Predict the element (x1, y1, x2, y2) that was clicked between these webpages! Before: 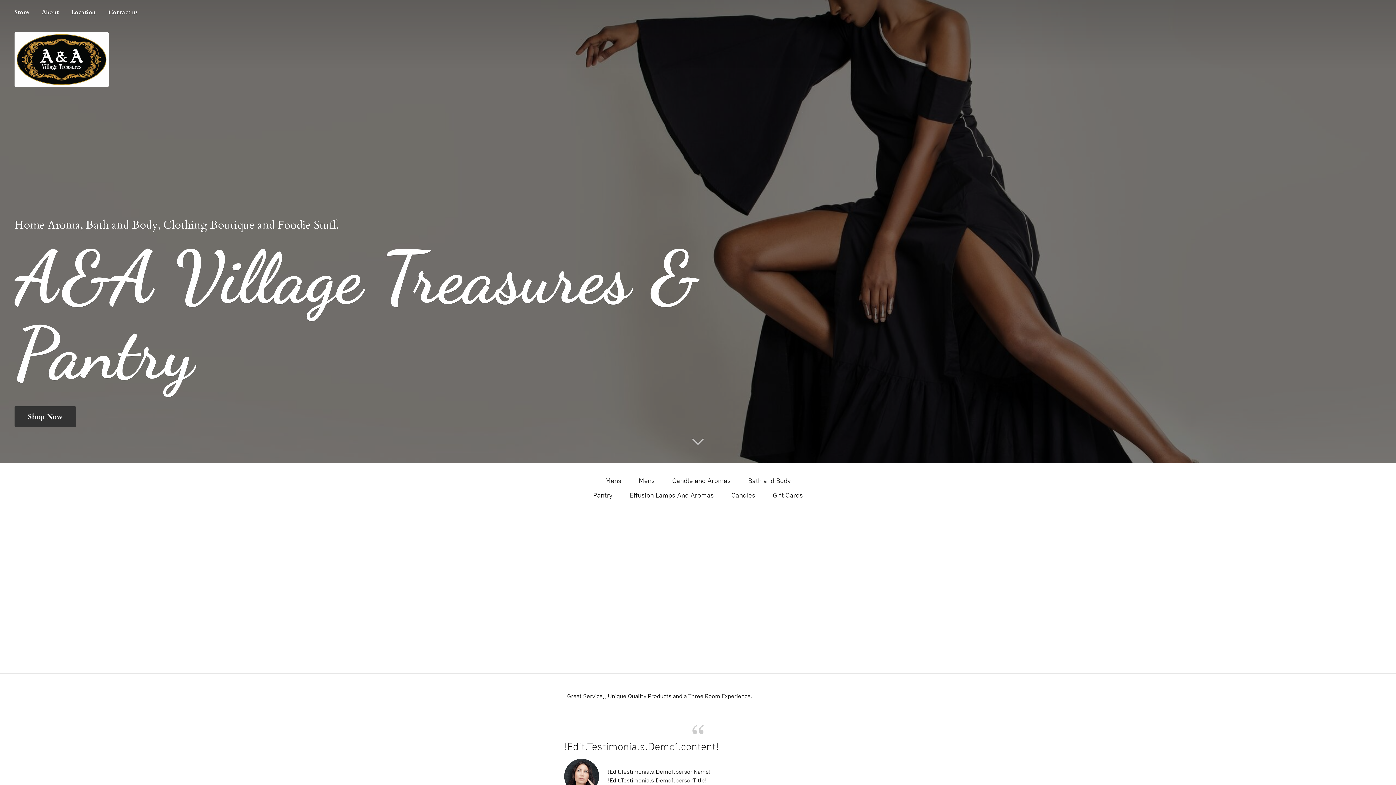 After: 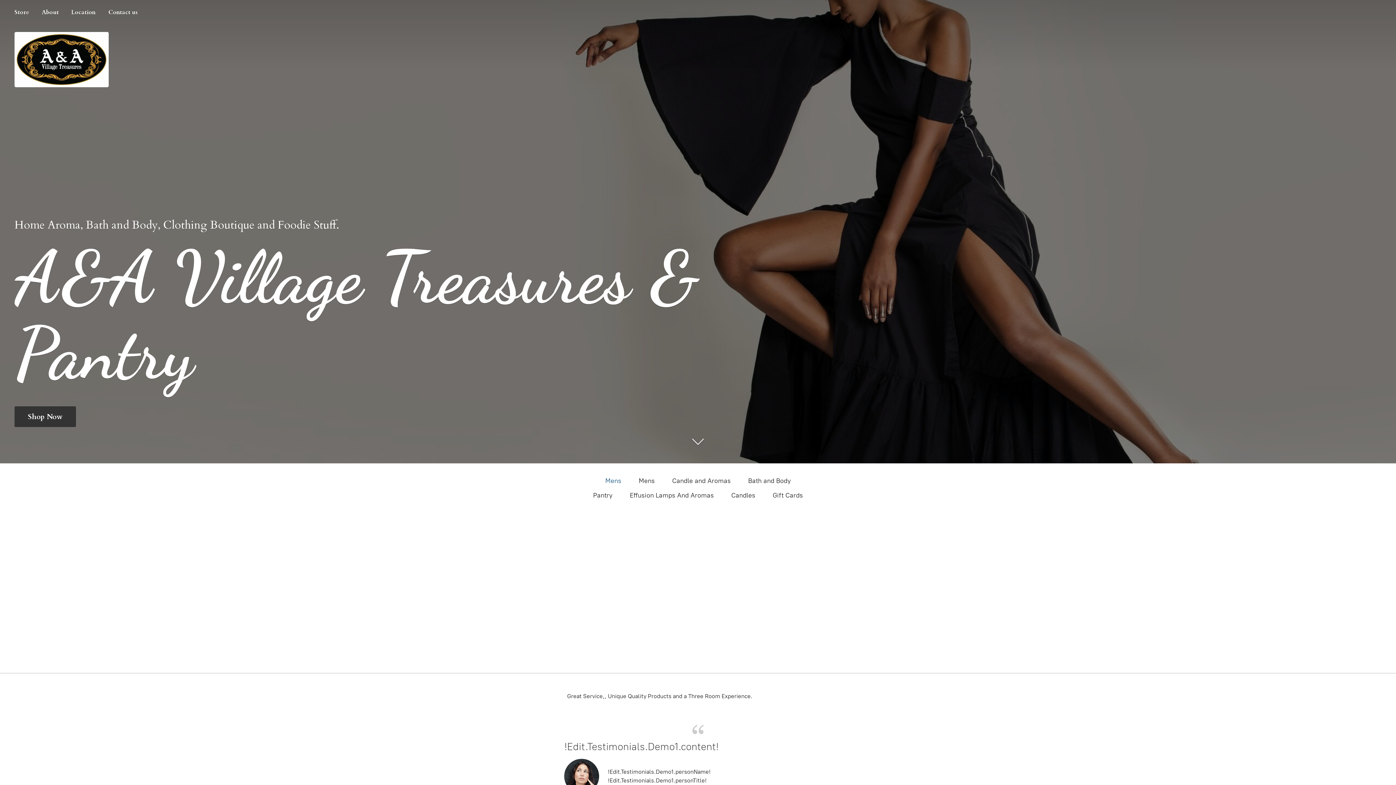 Action: label: Mens bbox: (605, 475, 621, 486)